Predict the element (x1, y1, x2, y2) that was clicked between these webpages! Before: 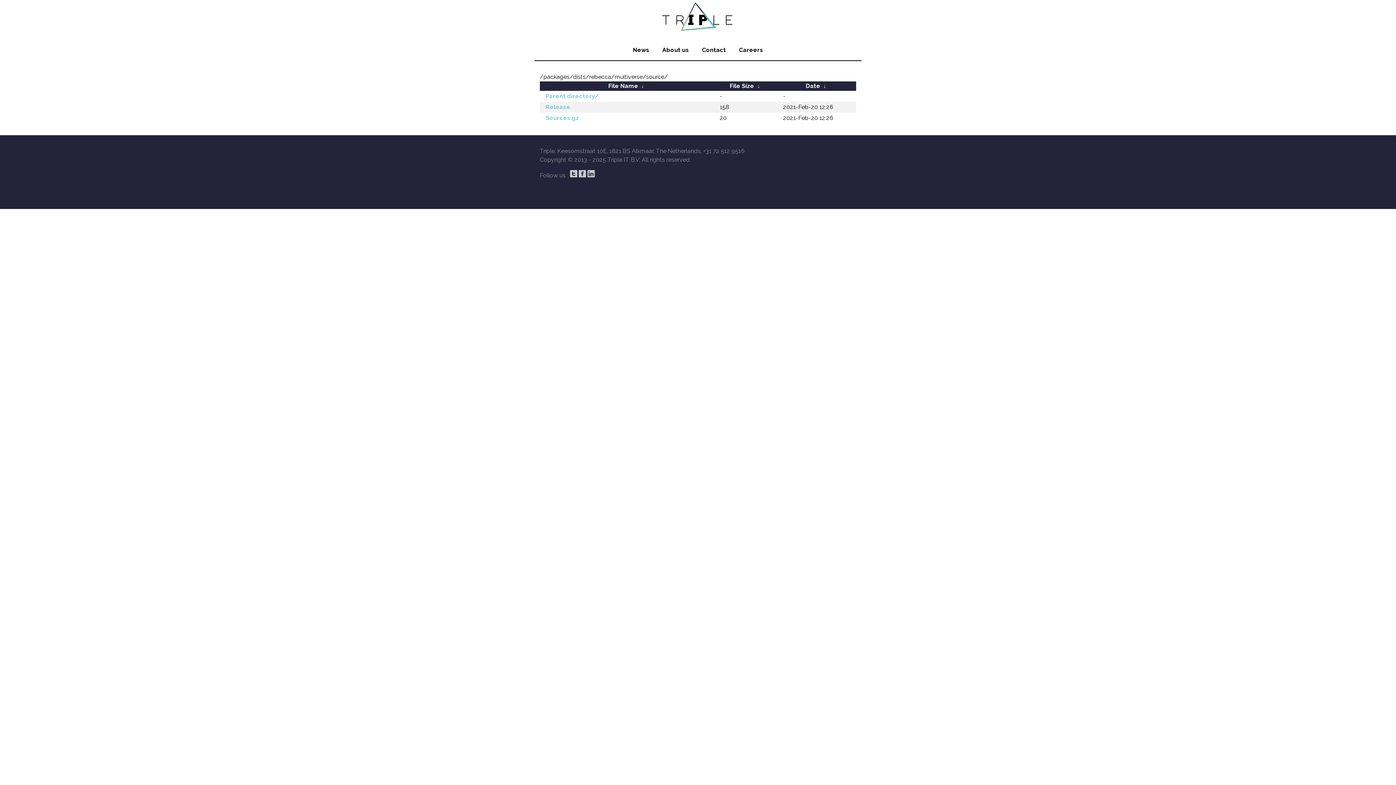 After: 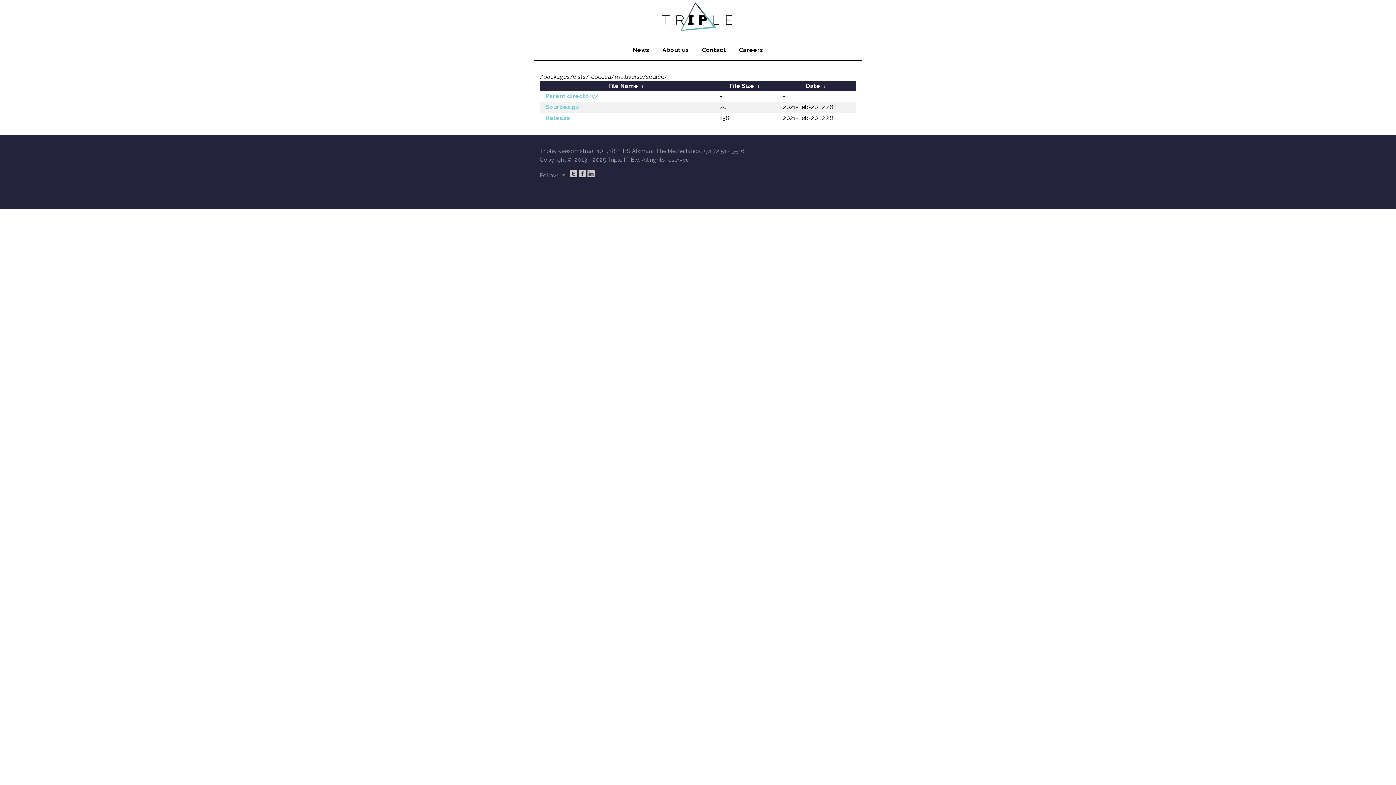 Action: label:  ↓  bbox: (638, 81, 646, 90)